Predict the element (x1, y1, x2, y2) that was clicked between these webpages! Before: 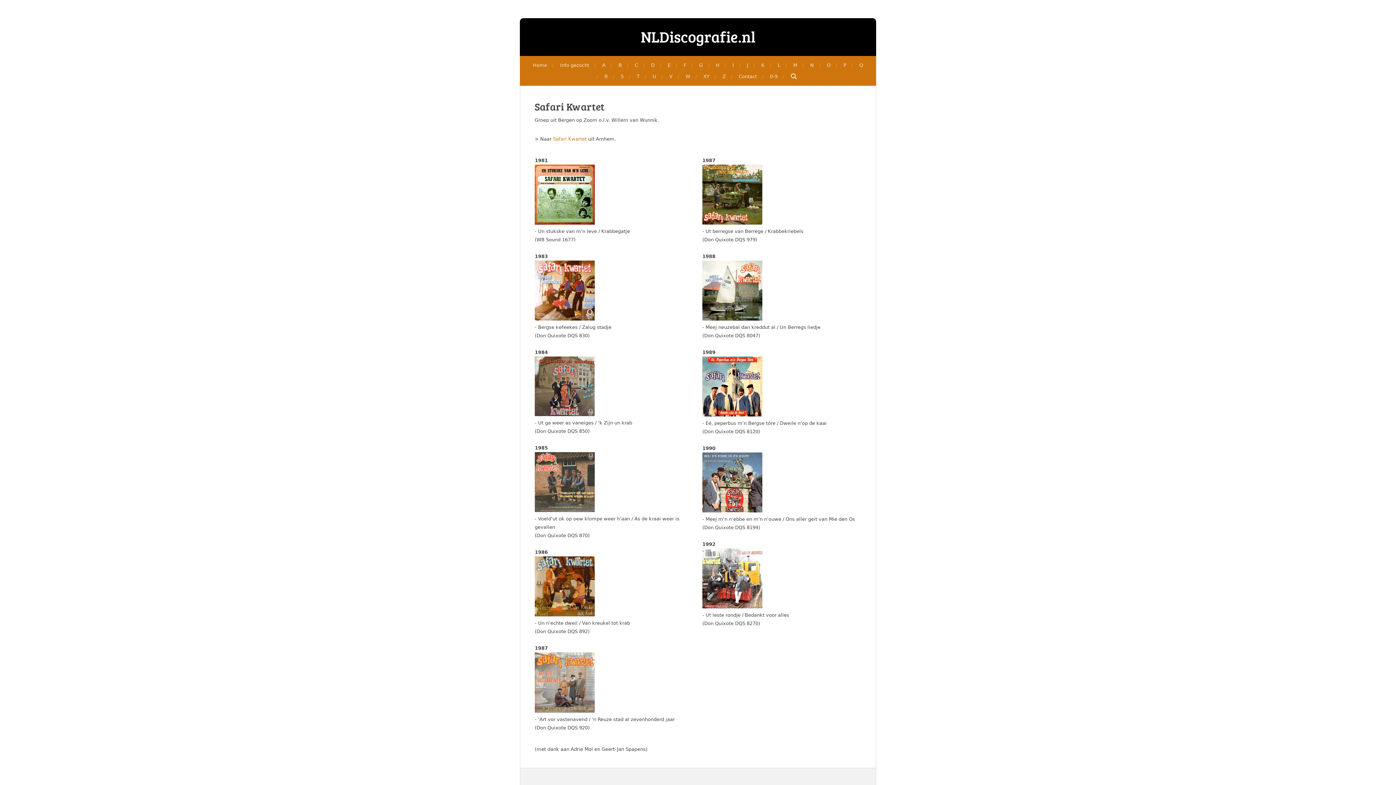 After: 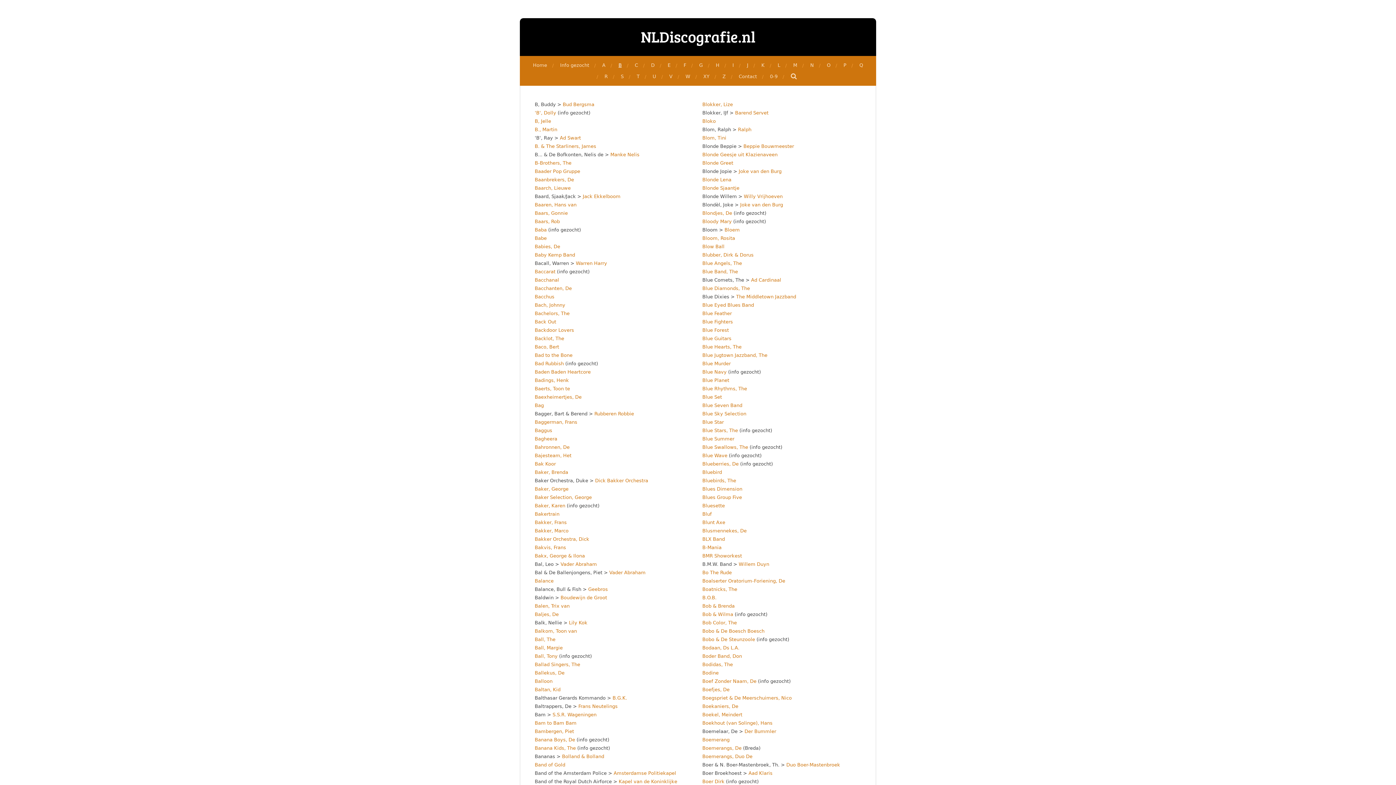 Action: bbox: (615, 59, 625, 70) label: B